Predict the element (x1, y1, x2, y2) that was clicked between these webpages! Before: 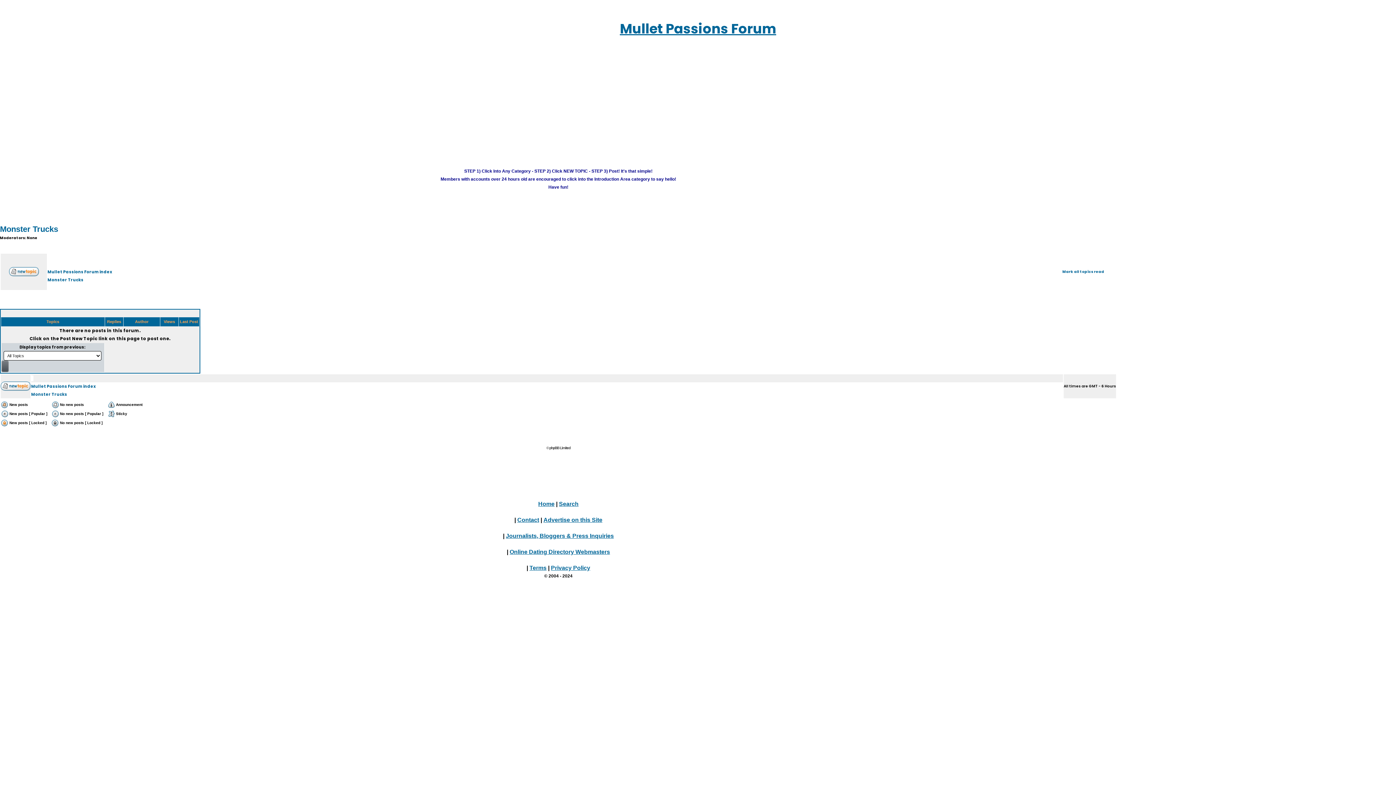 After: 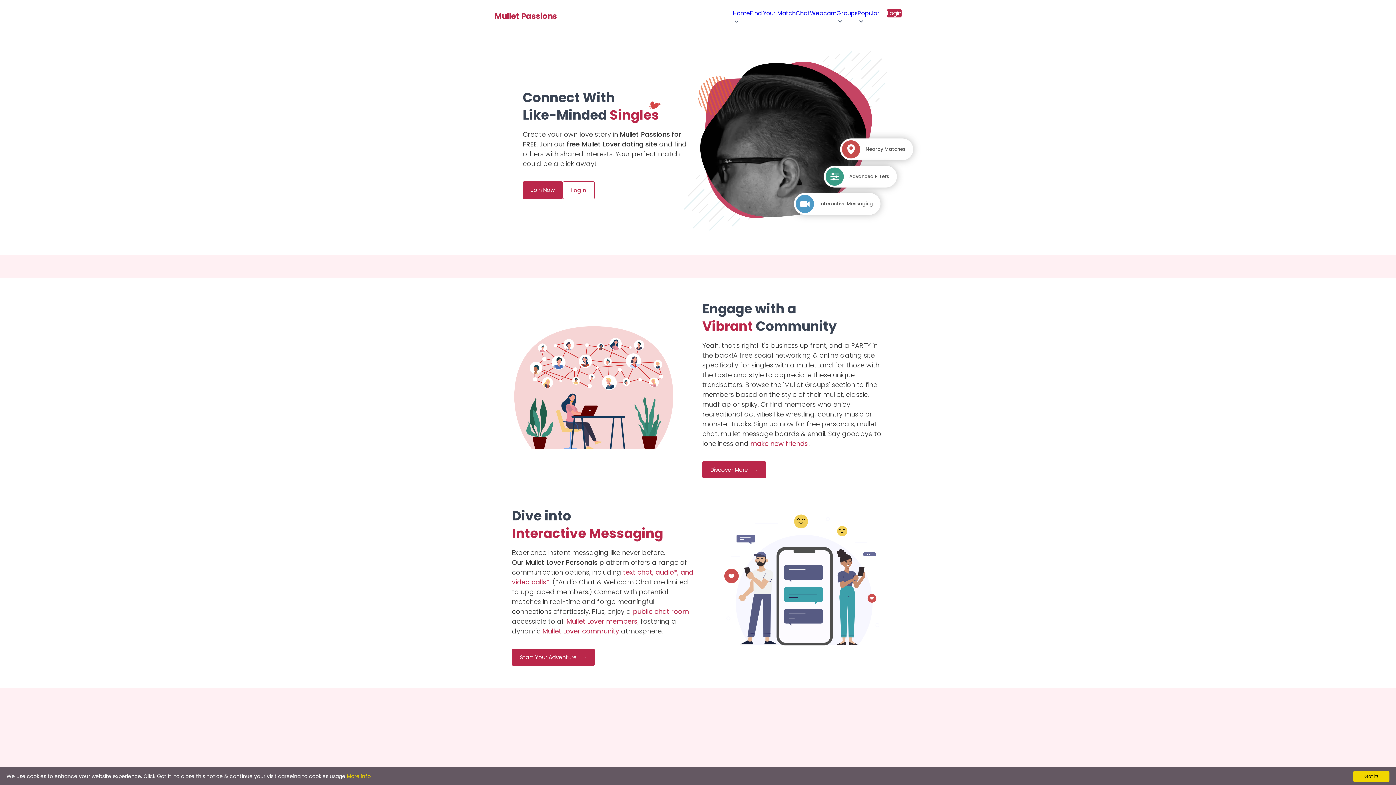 Action: bbox: (538, 501, 554, 507) label: Home